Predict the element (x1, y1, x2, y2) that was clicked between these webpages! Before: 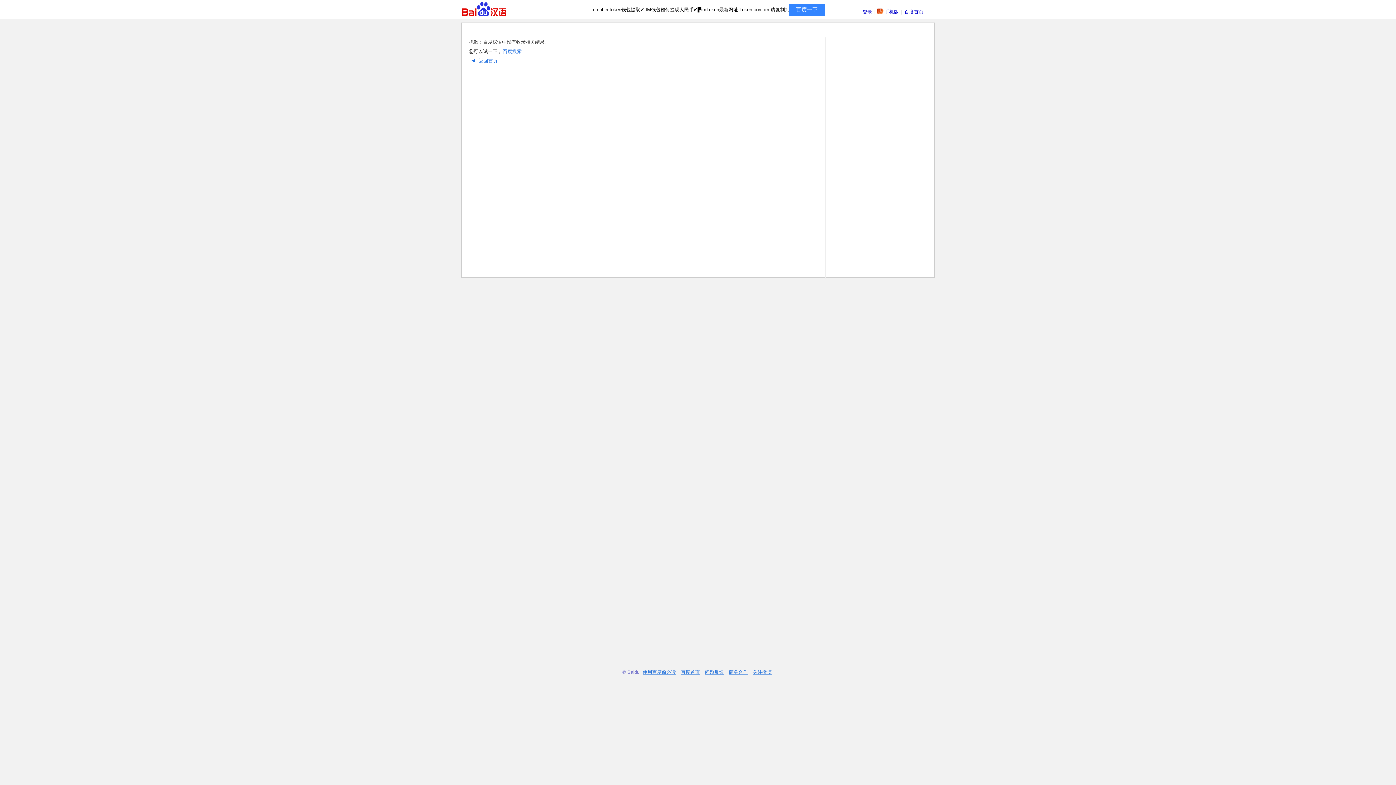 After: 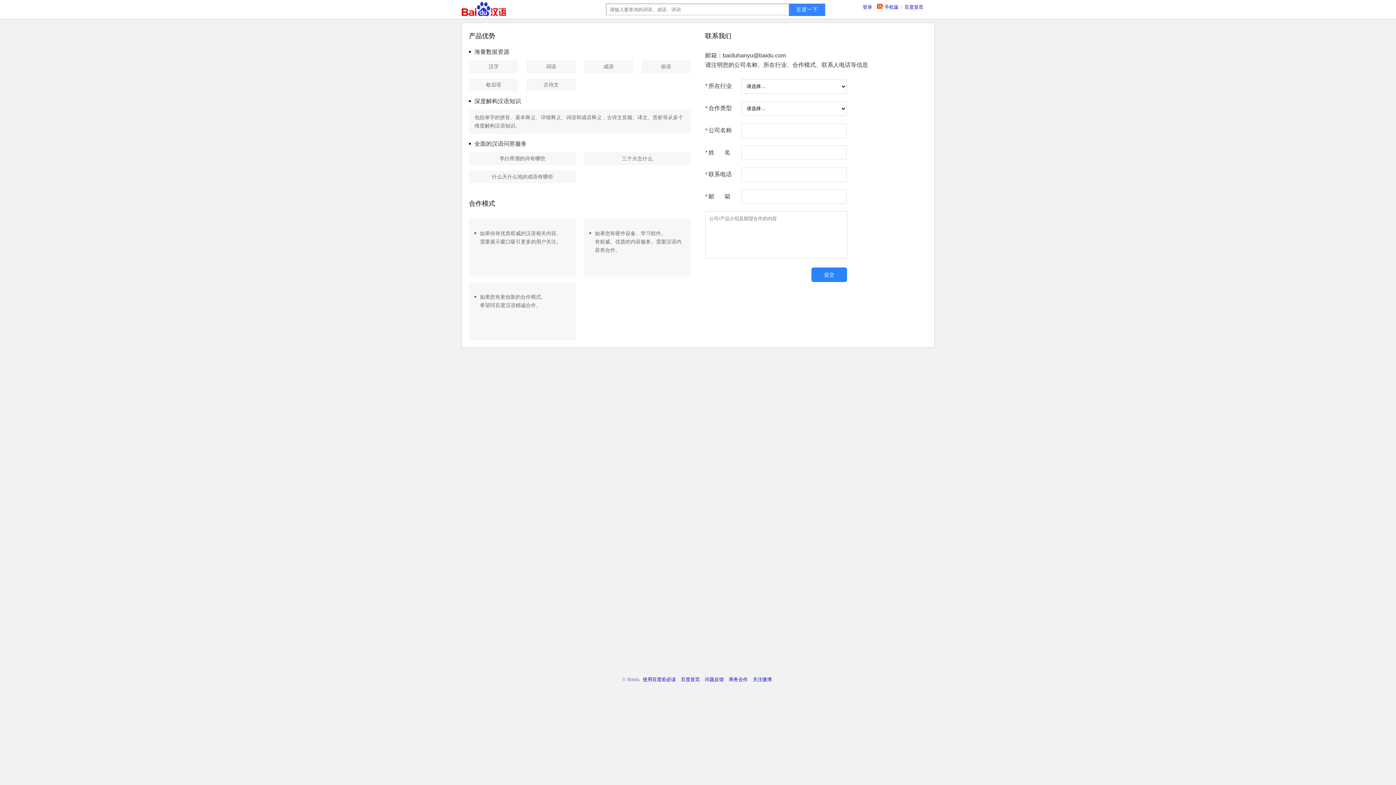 Action: bbox: (727, 669, 749, 675) label: 商务合作